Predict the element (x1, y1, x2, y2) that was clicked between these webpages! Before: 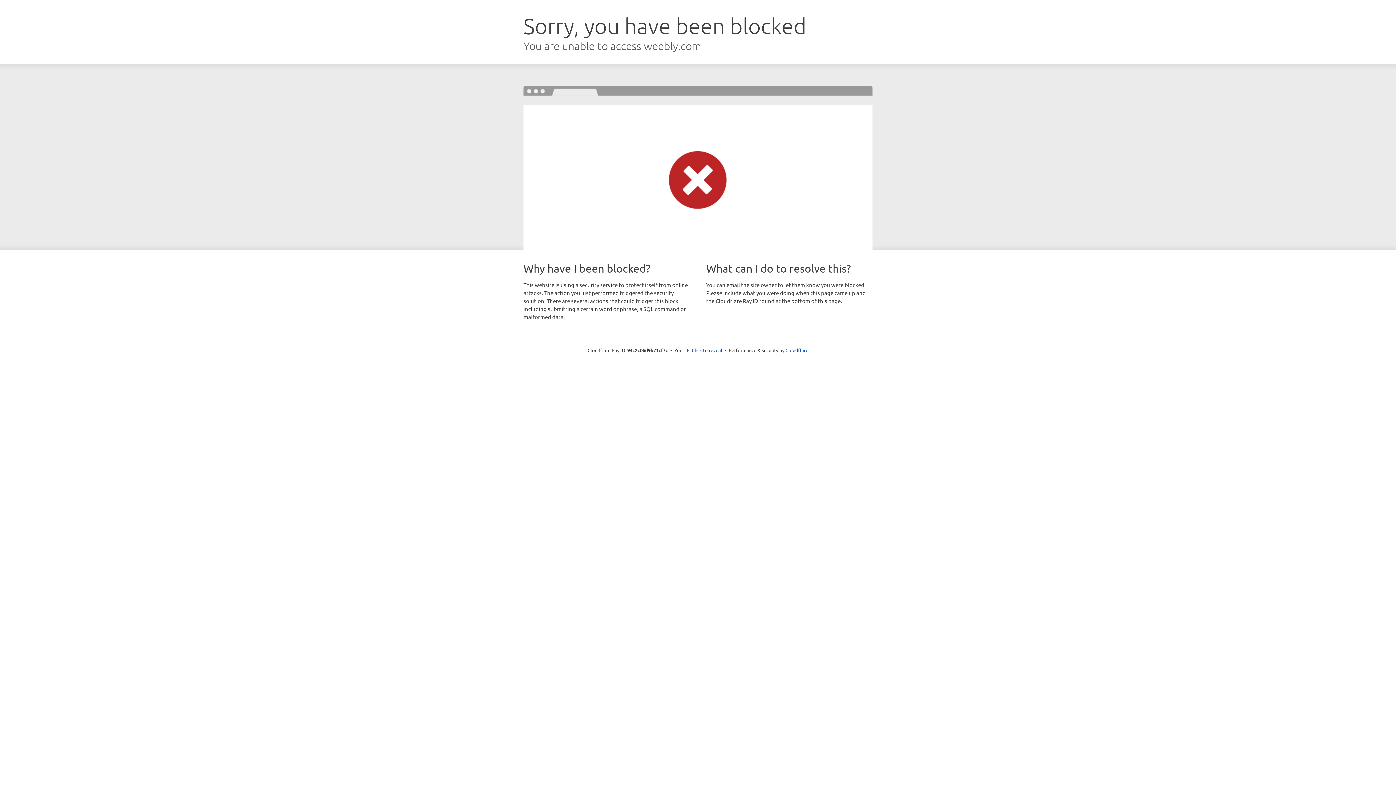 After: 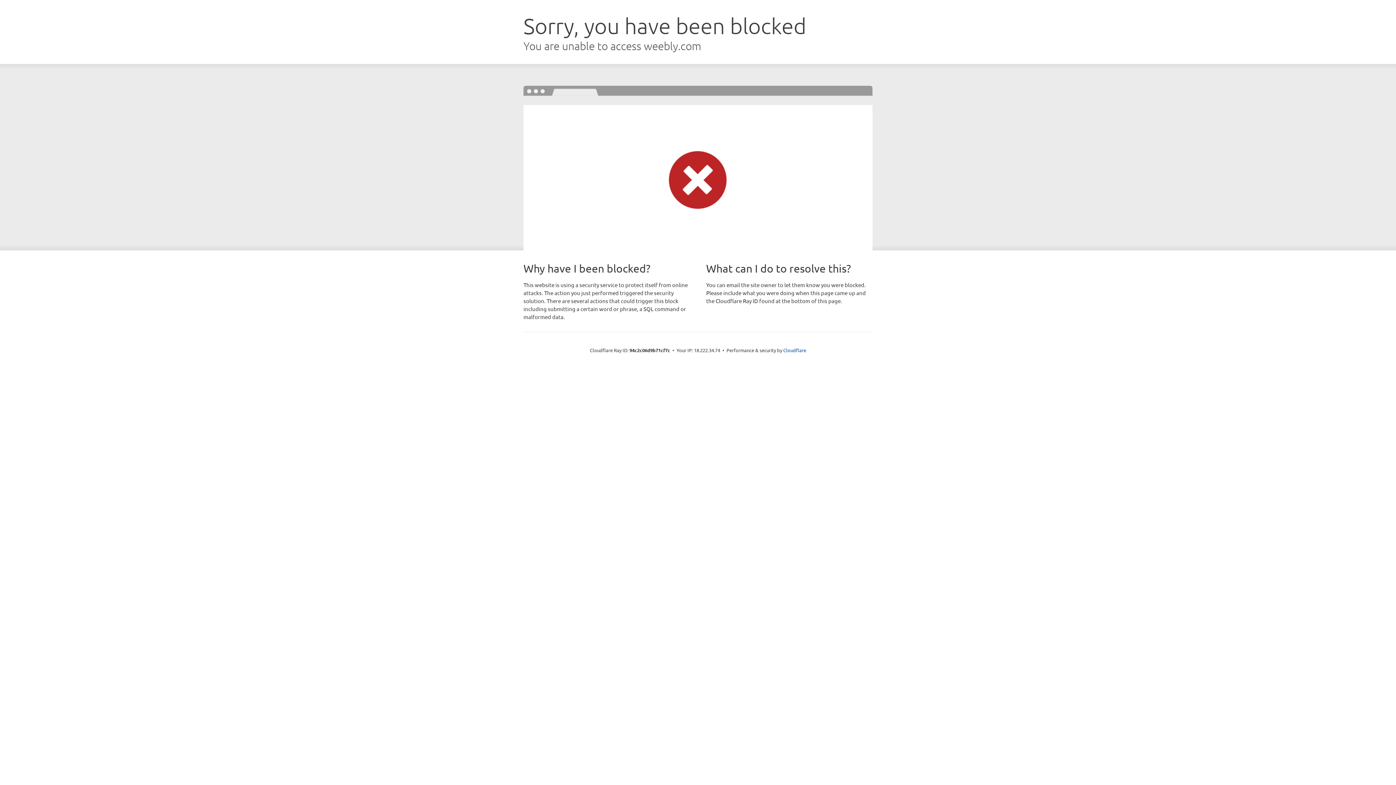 Action: label: Click to reveal bbox: (692, 346, 722, 353)